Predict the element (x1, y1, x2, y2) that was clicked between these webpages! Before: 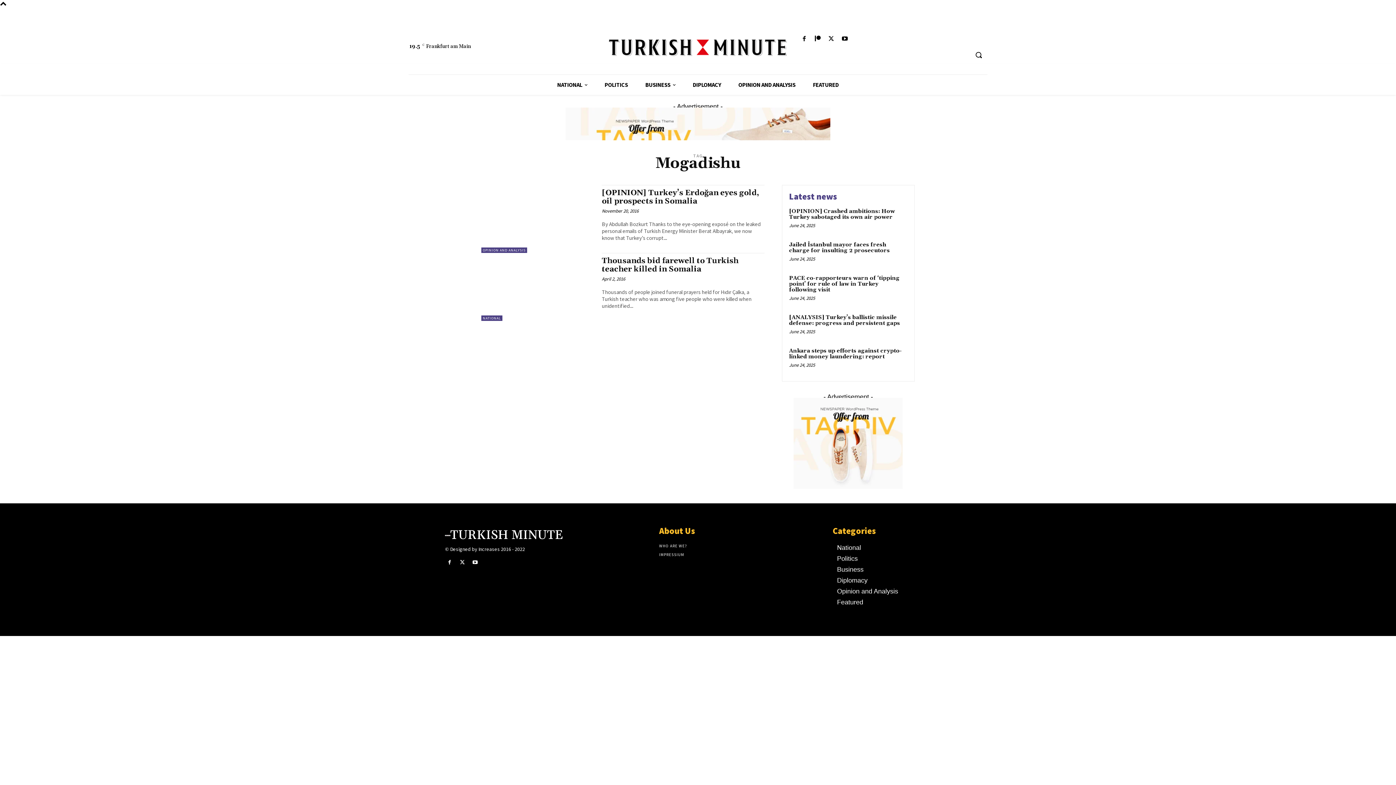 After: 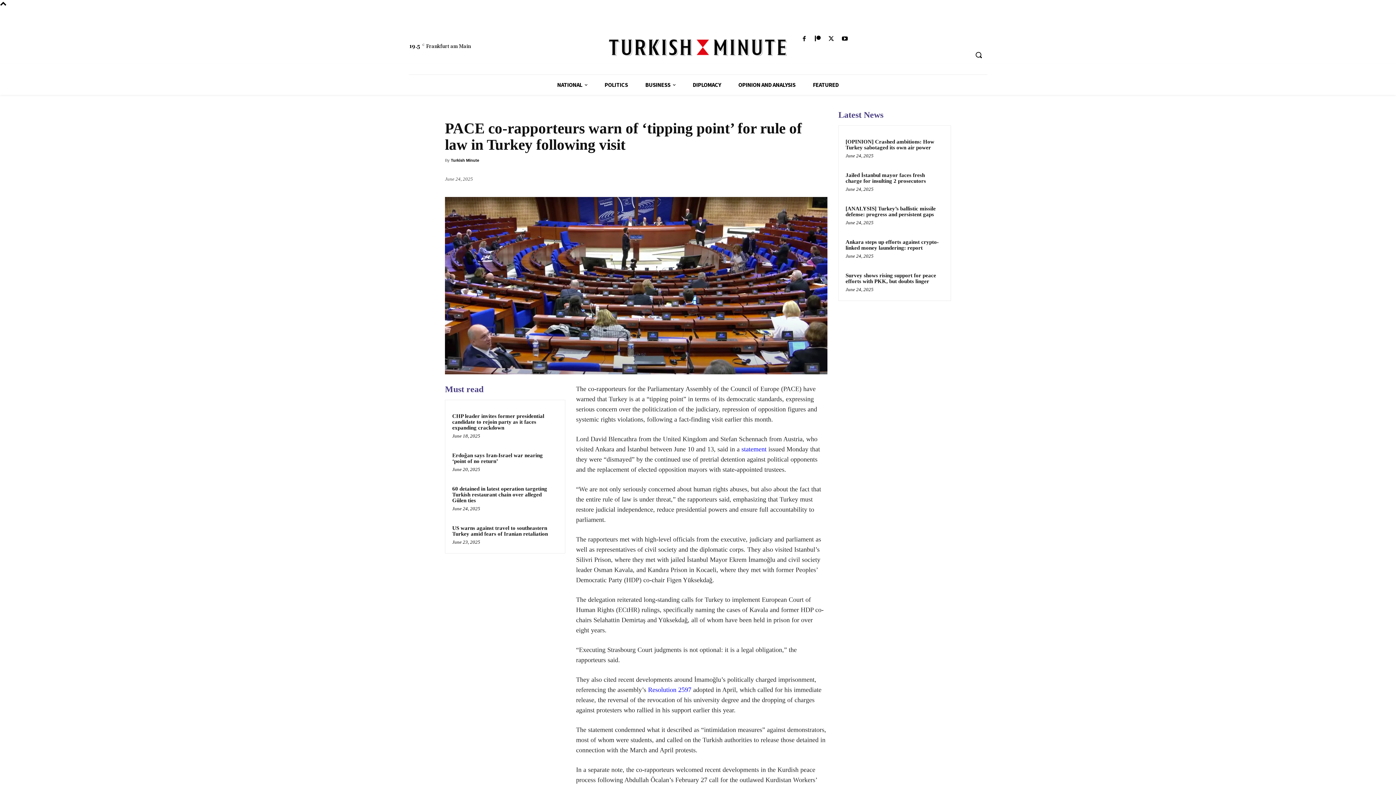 Action: bbox: (789, 274, 899, 293) label: PACE co-rapporteurs warn of ‘tipping point’ for rule of law in Turkey following visit